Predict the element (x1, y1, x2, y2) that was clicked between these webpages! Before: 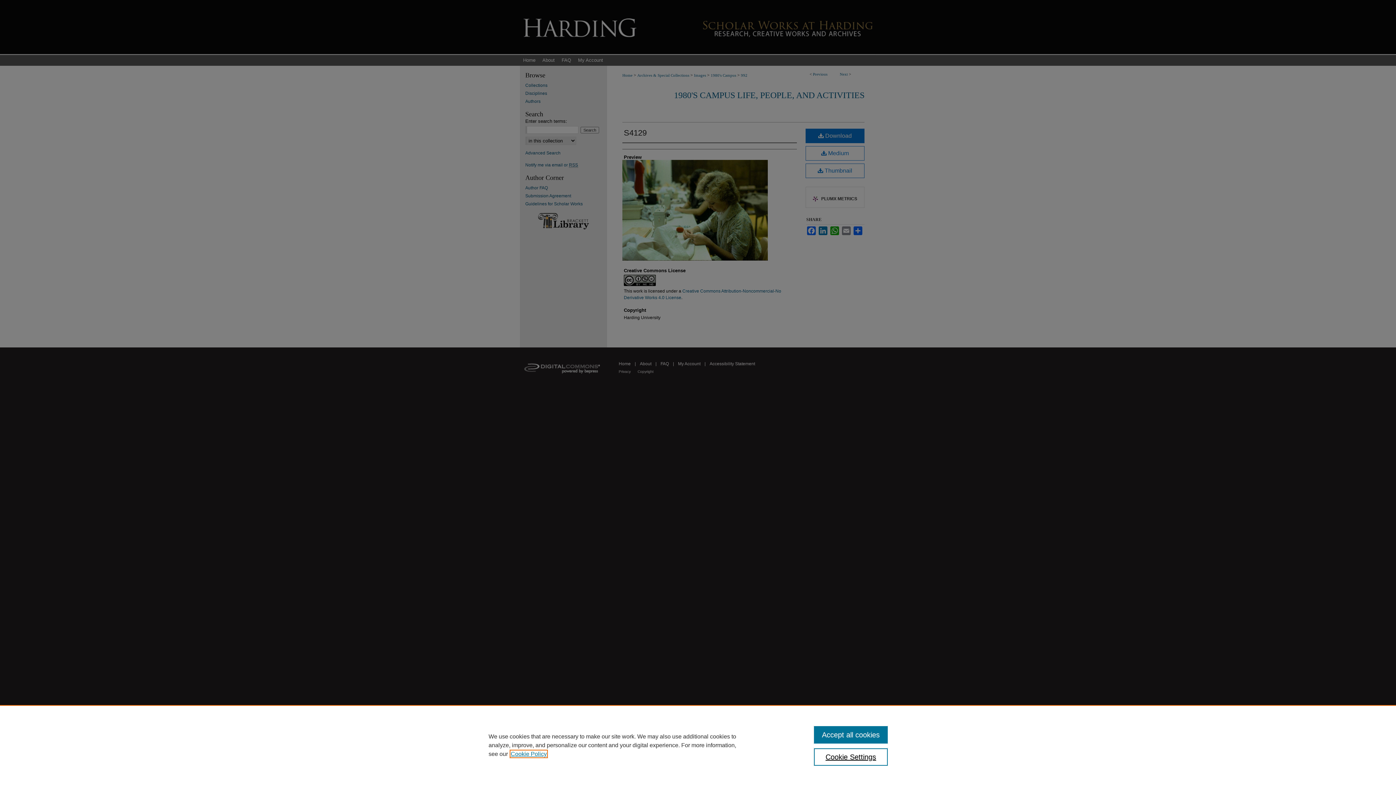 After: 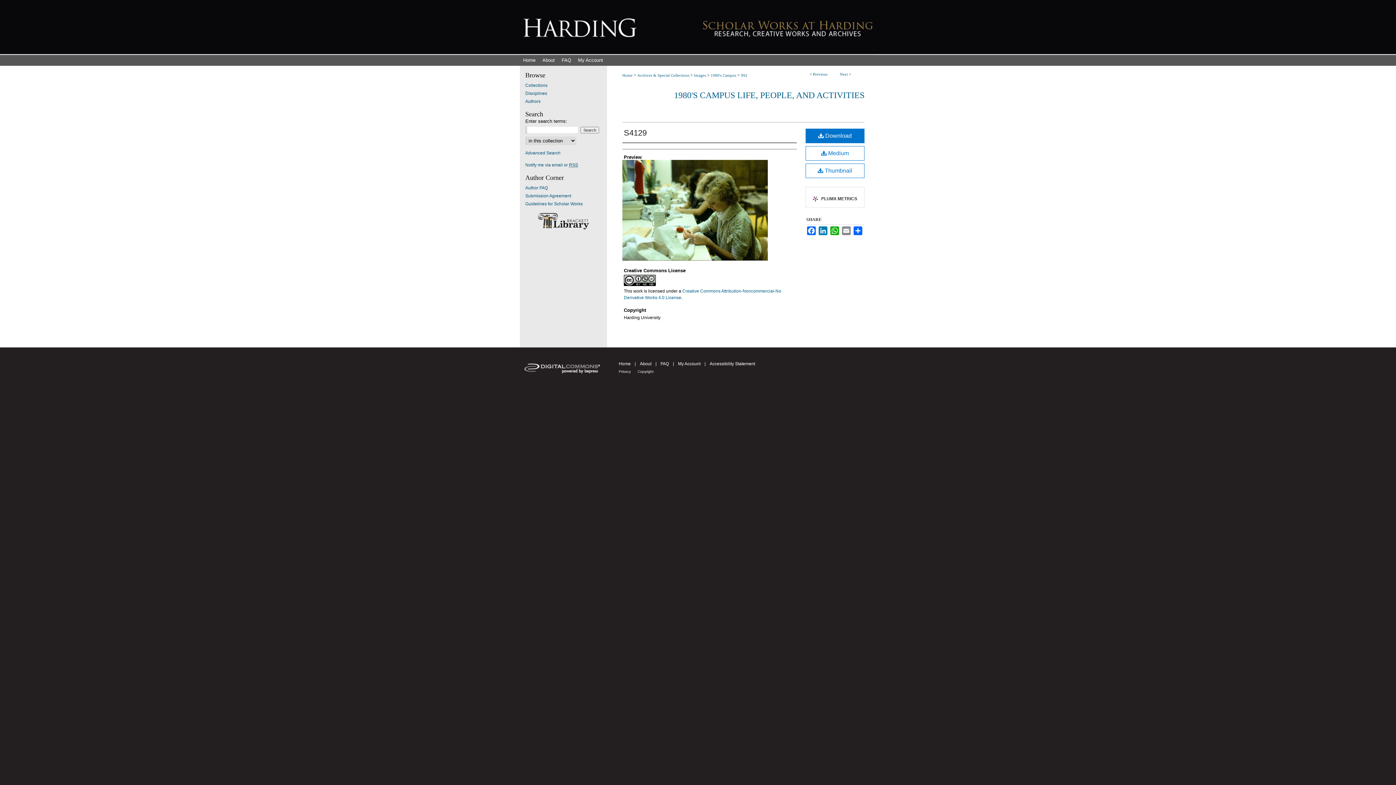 Action: label: Accept all cookies bbox: (814, 726, 887, 744)